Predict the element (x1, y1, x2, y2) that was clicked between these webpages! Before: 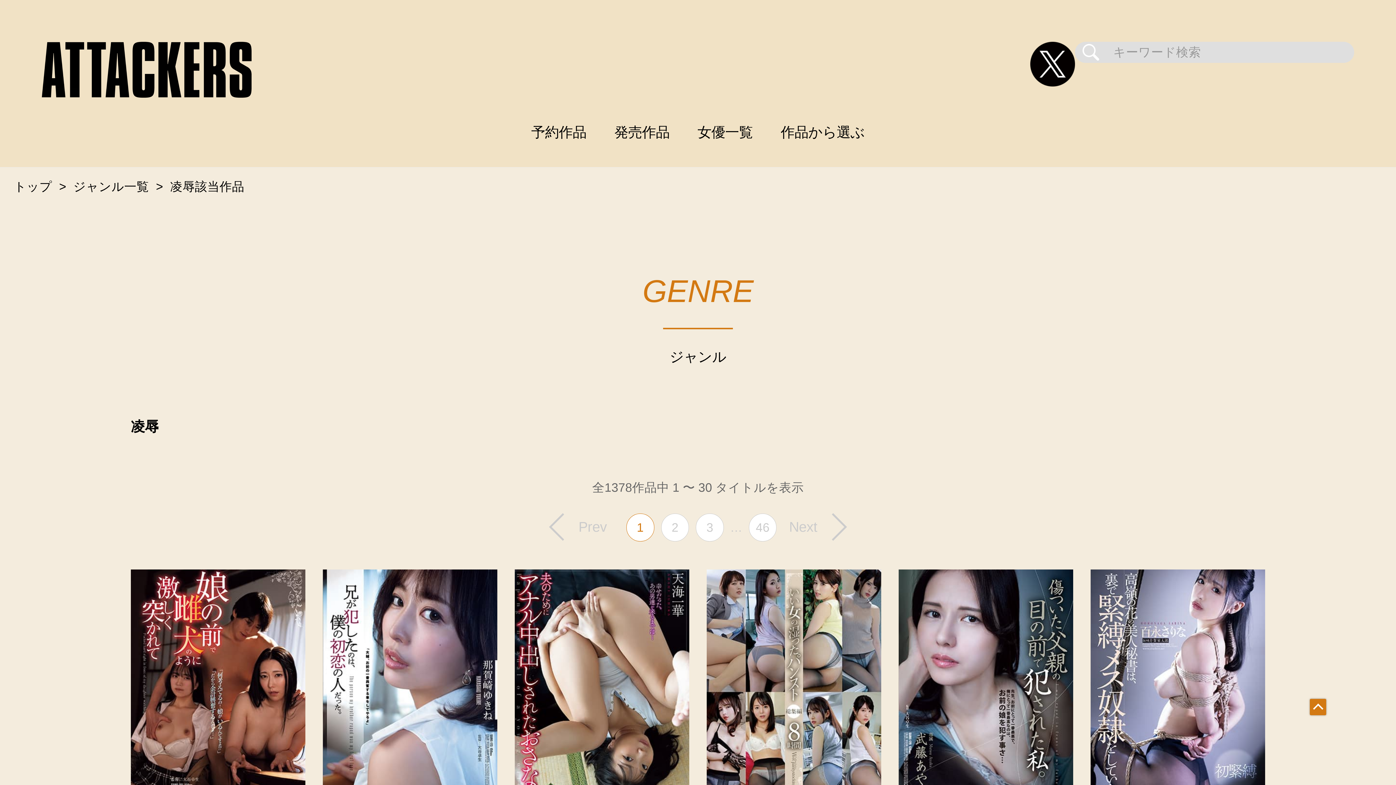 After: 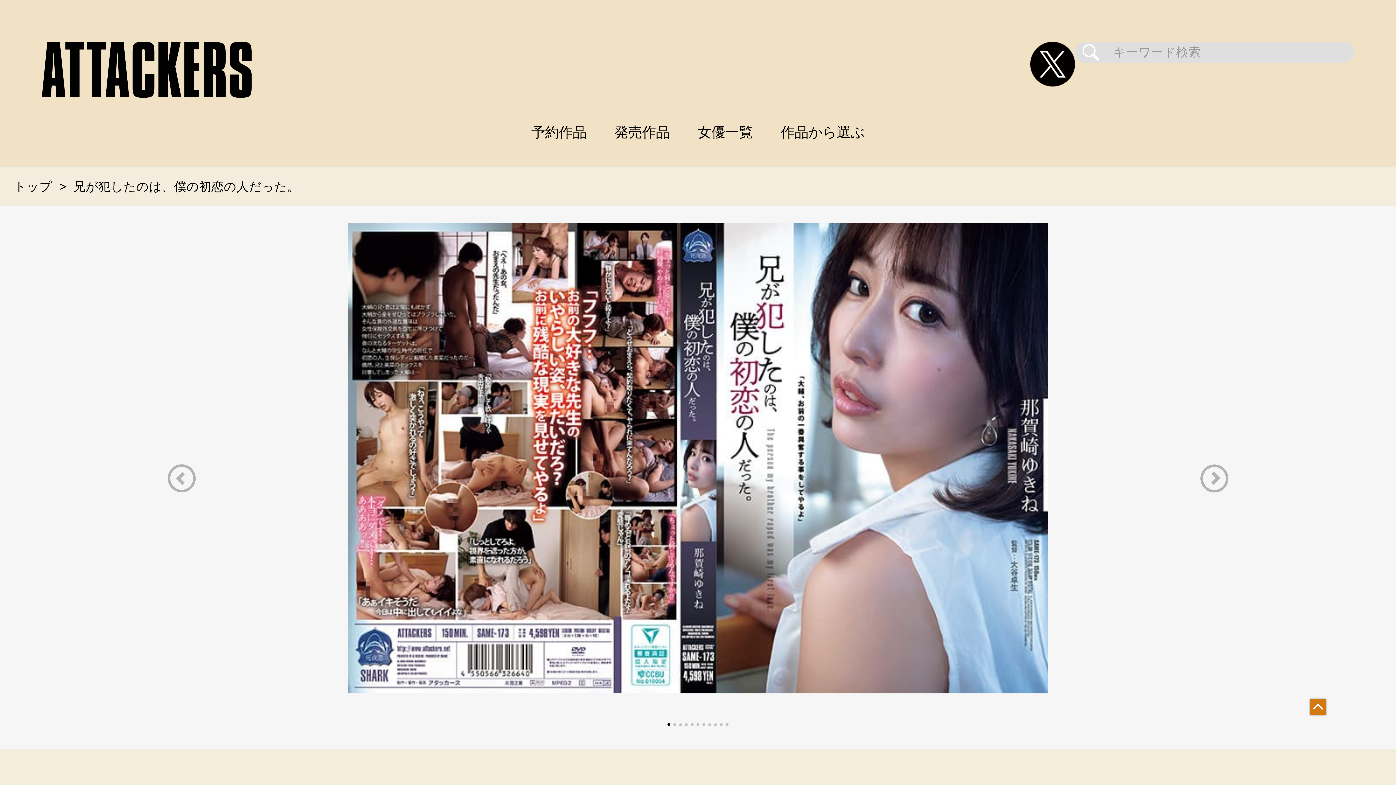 Action: bbox: (322, 569, 497, 814) label: 兄が犯したのは、僕の初恋の人だった。